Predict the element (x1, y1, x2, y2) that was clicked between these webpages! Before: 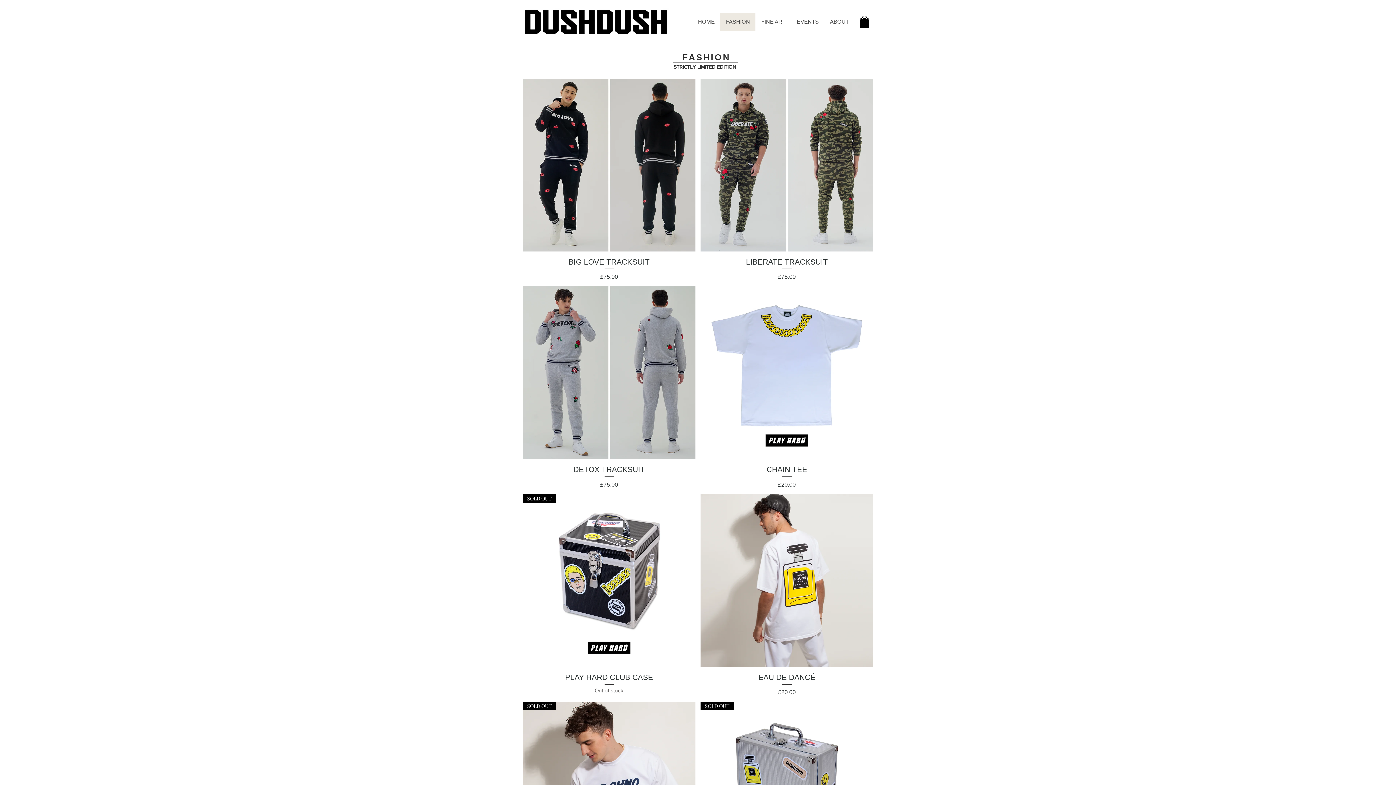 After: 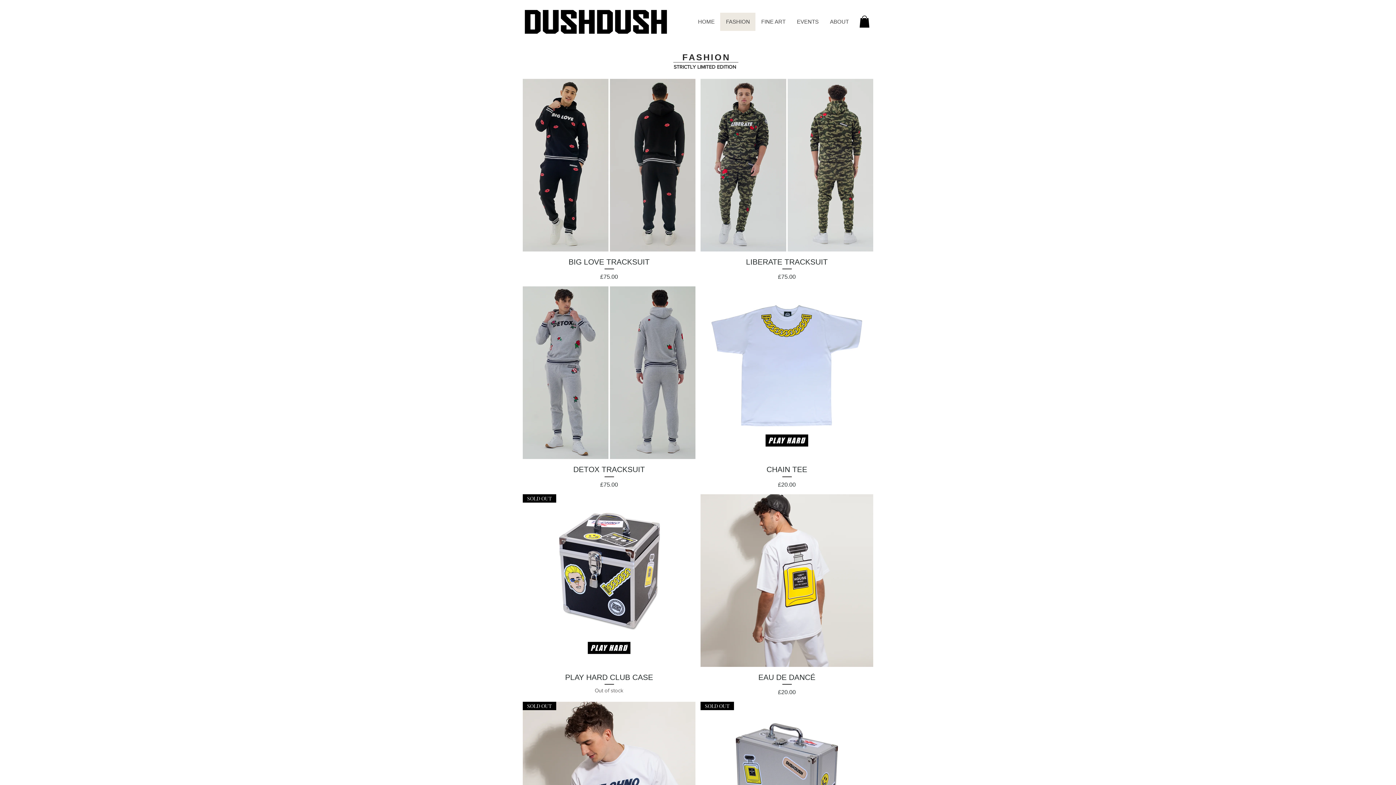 Action: label: FASHION bbox: (720, 12, 755, 30)